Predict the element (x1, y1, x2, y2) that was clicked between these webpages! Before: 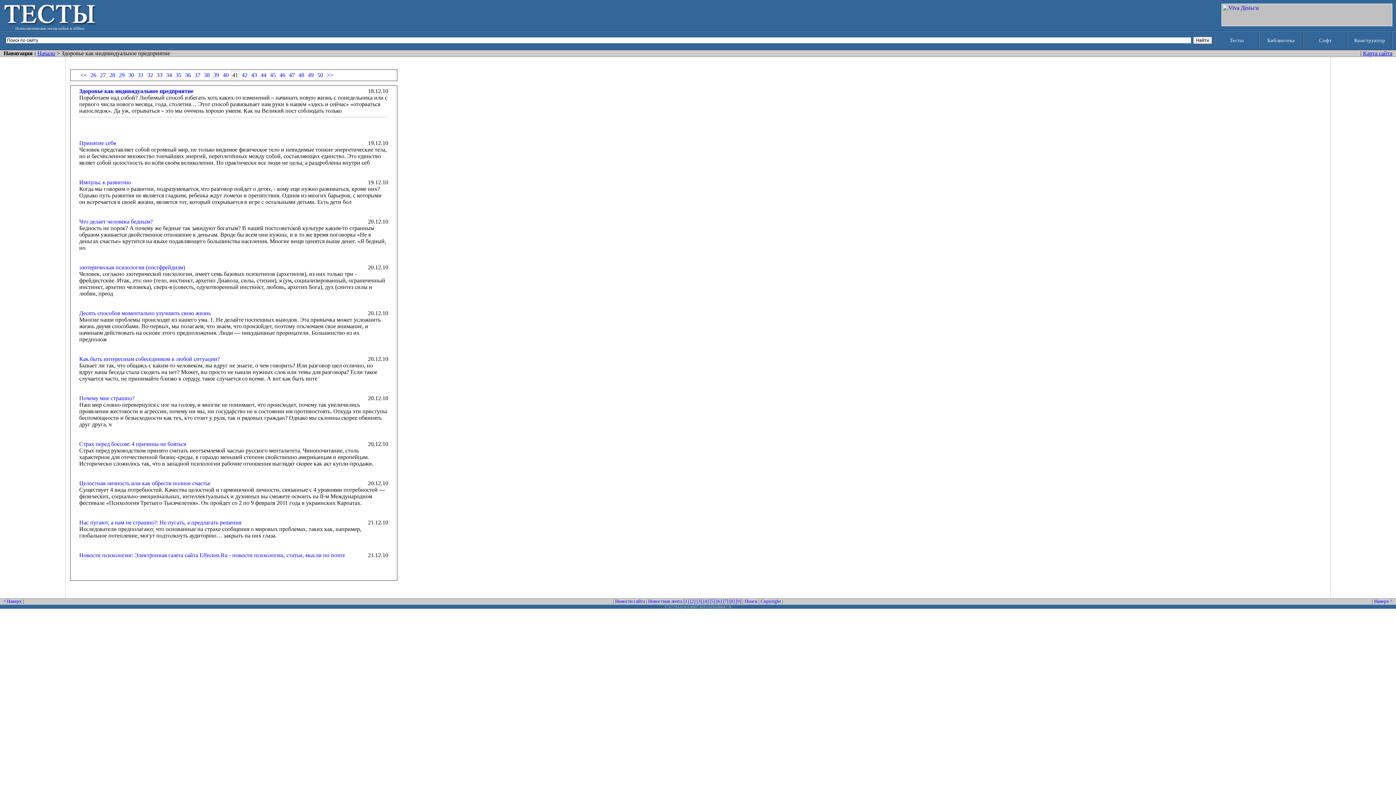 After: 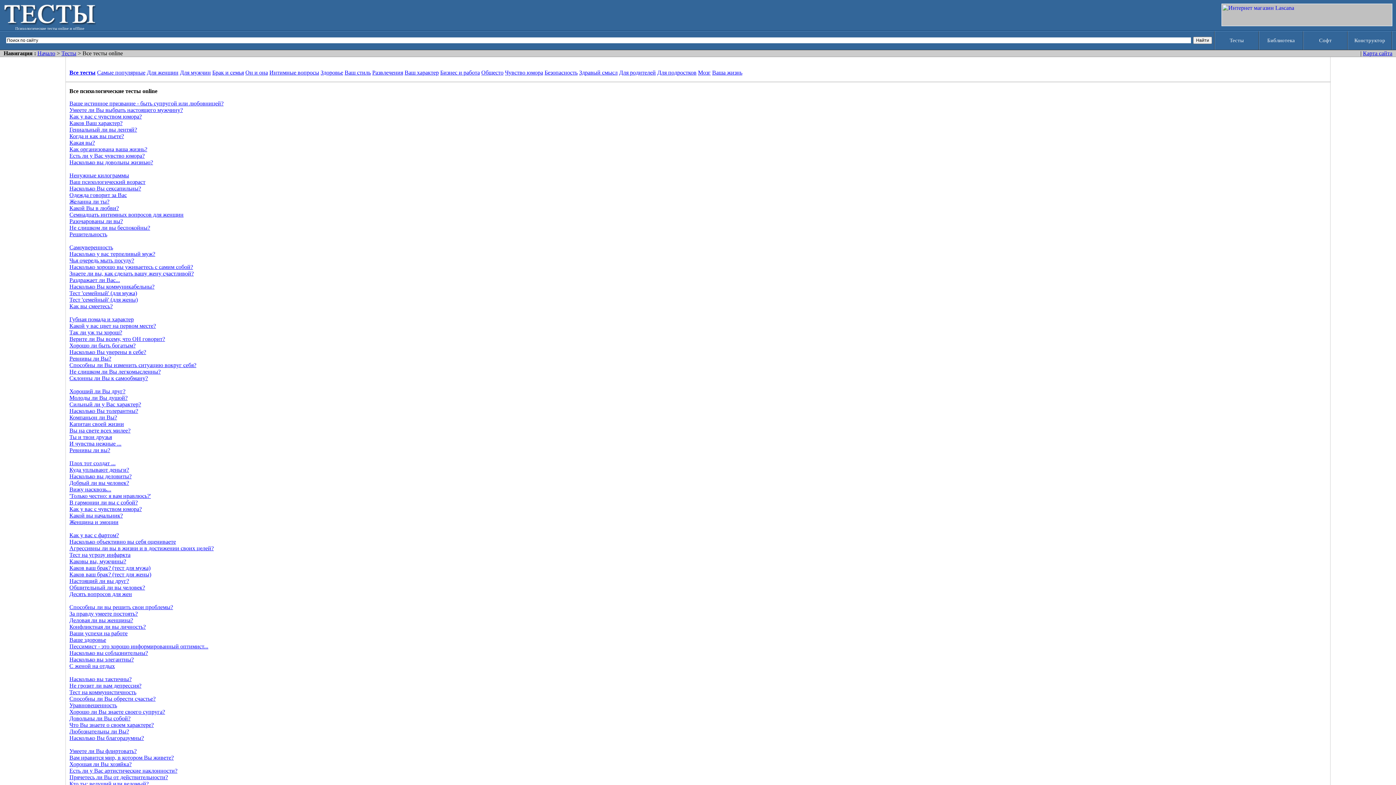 Action: label: Тесты bbox: (1230, 37, 1244, 43)